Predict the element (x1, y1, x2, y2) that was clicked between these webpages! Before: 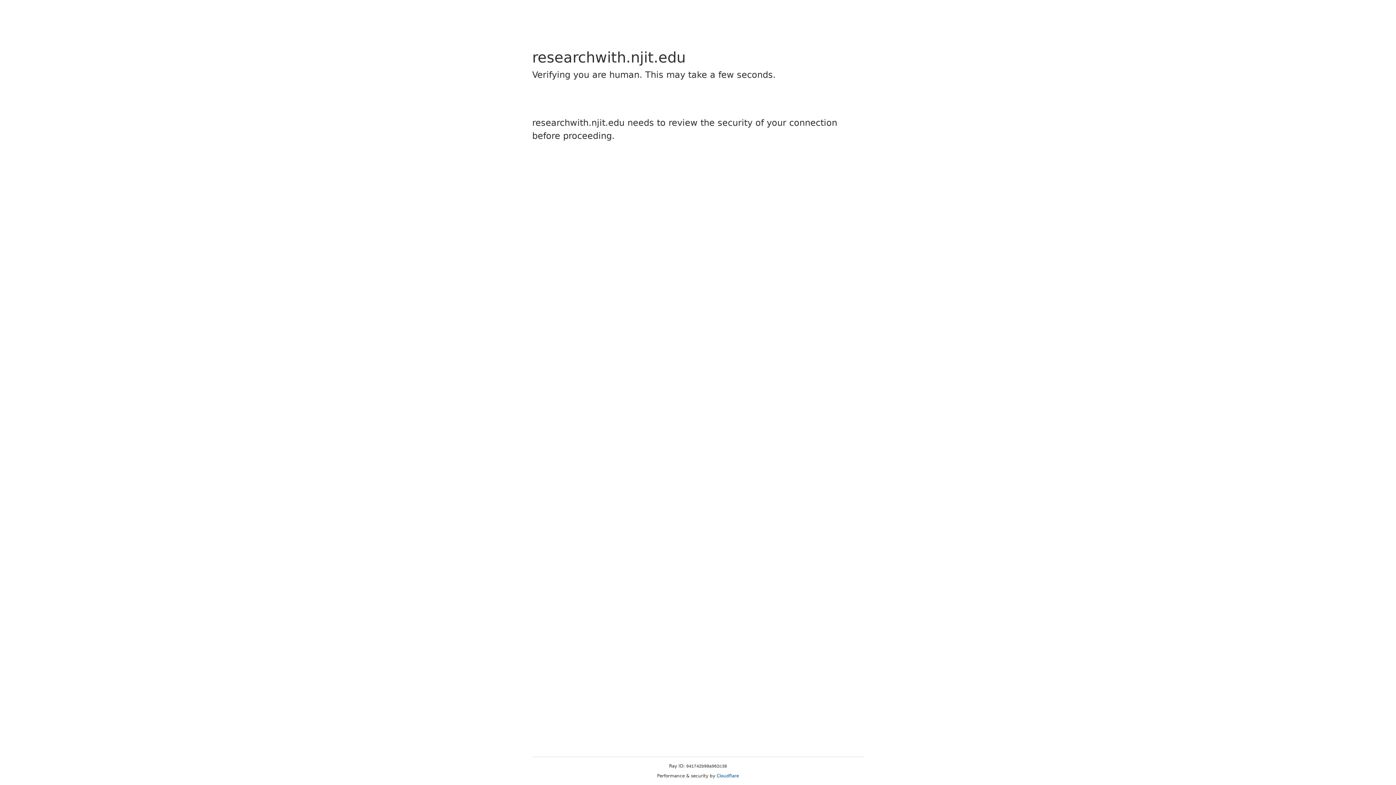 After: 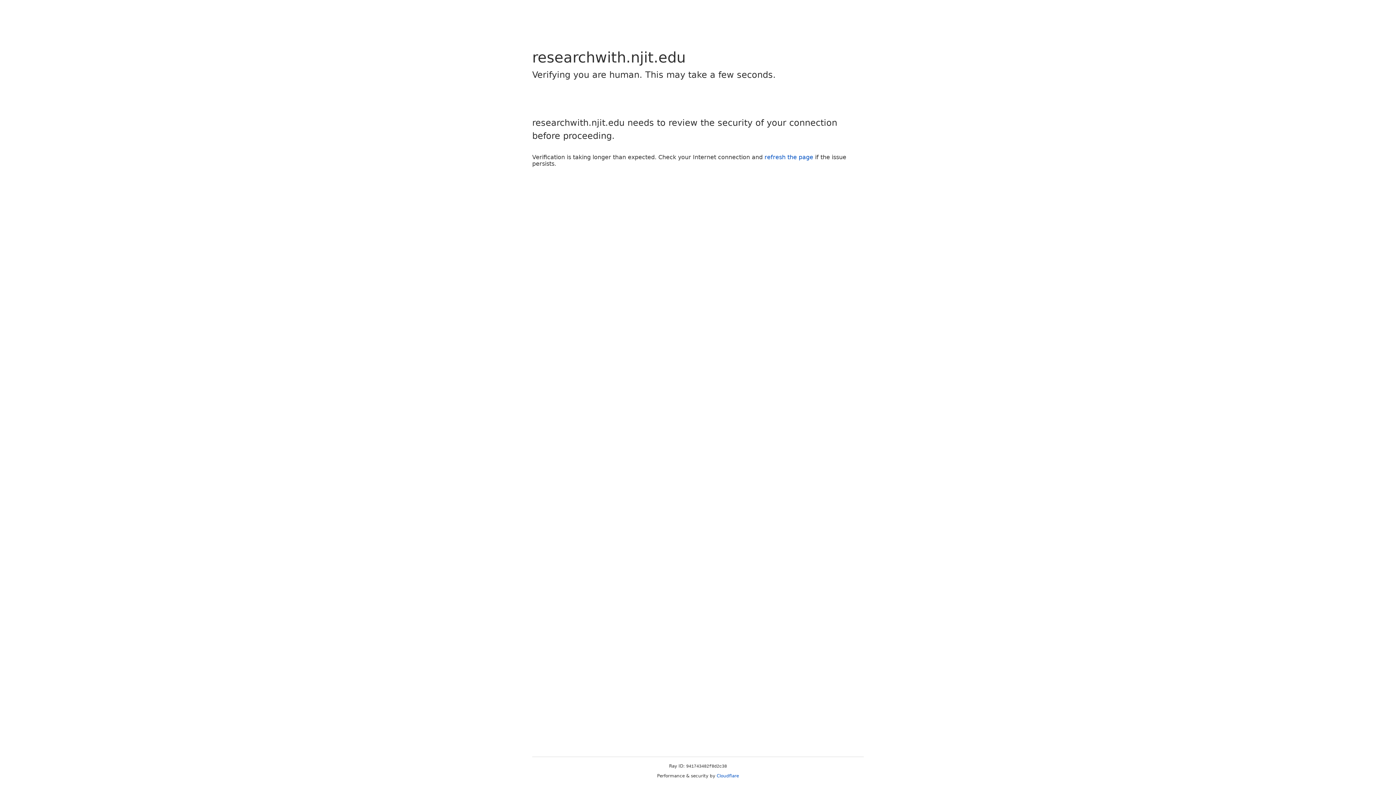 Action: label: Cloudflare bbox: (716, 773, 739, 778)